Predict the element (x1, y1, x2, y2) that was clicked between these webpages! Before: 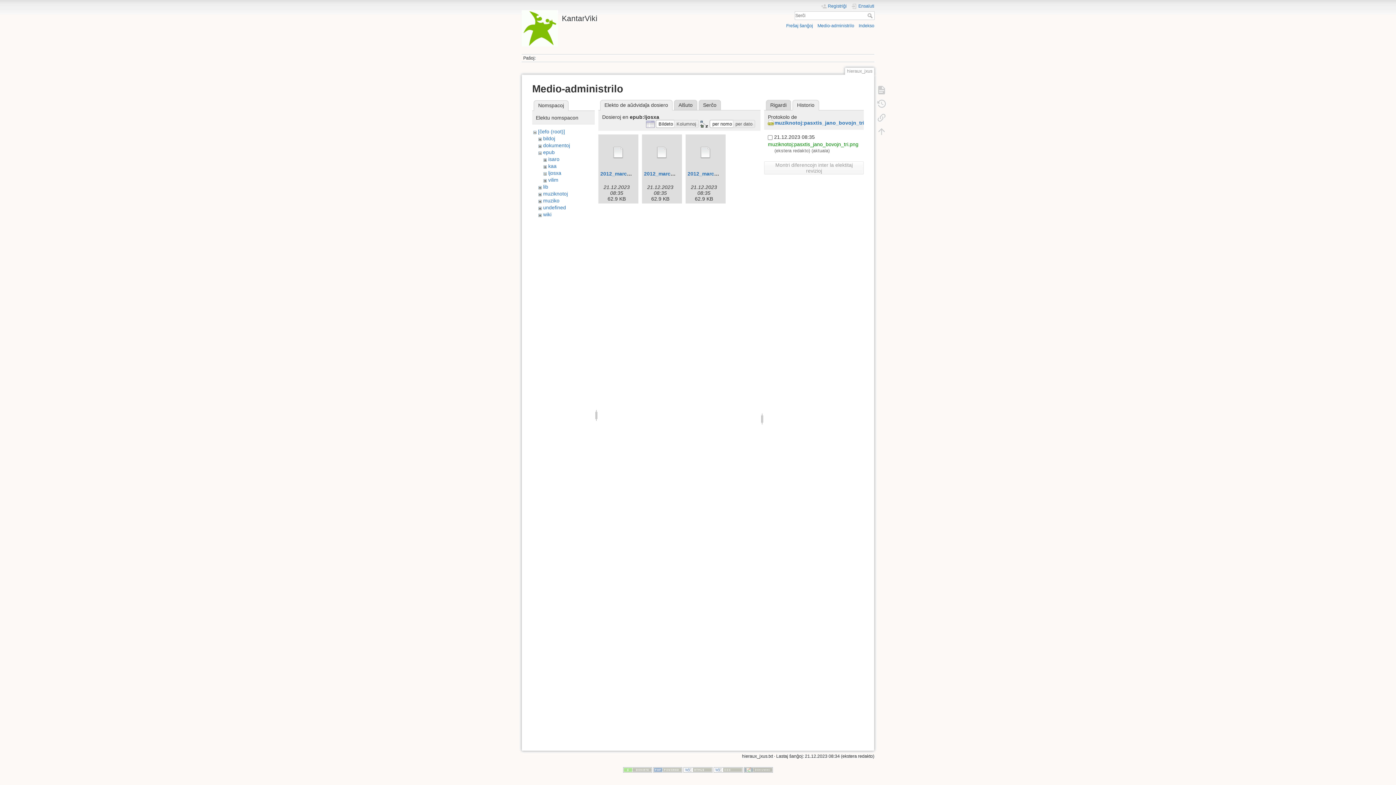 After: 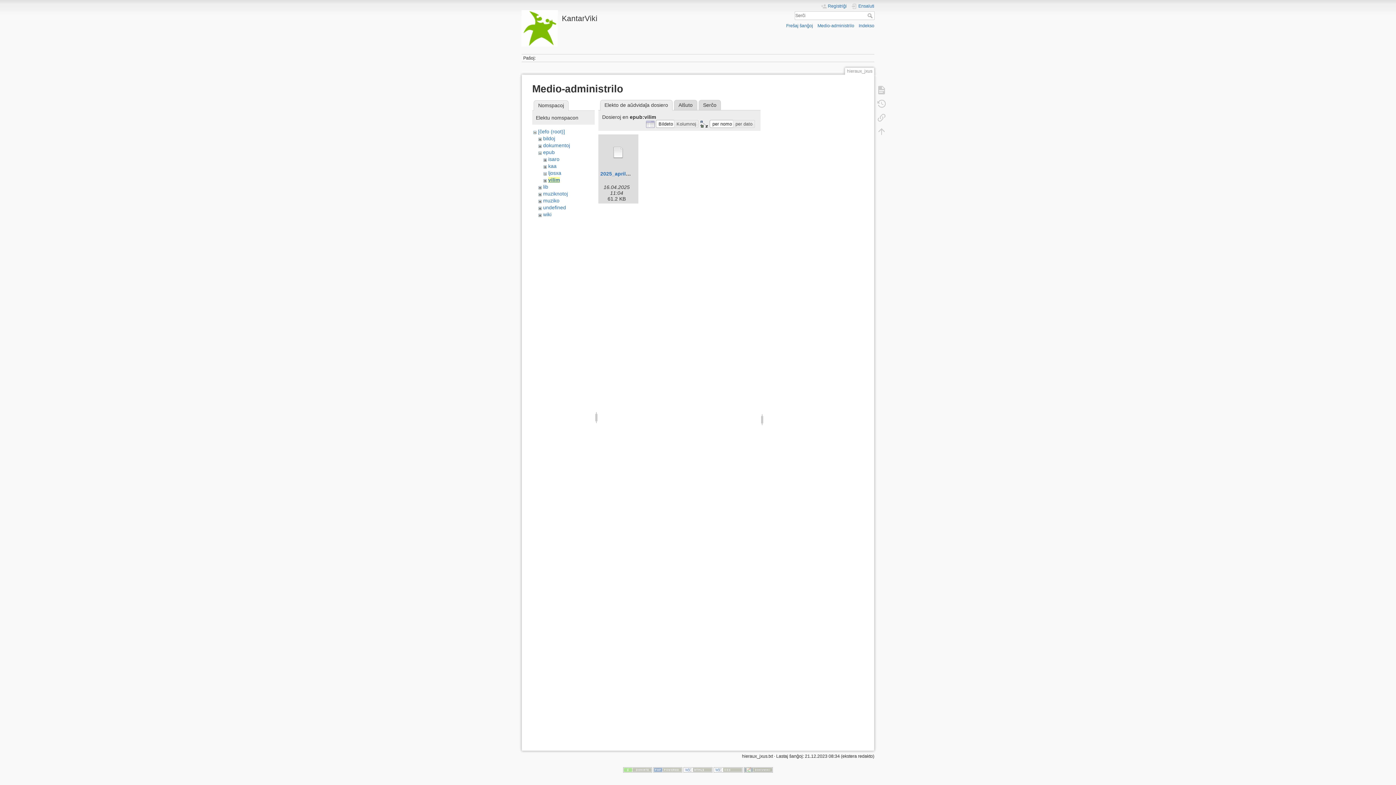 Action: label: vilim bbox: (548, 177, 558, 182)